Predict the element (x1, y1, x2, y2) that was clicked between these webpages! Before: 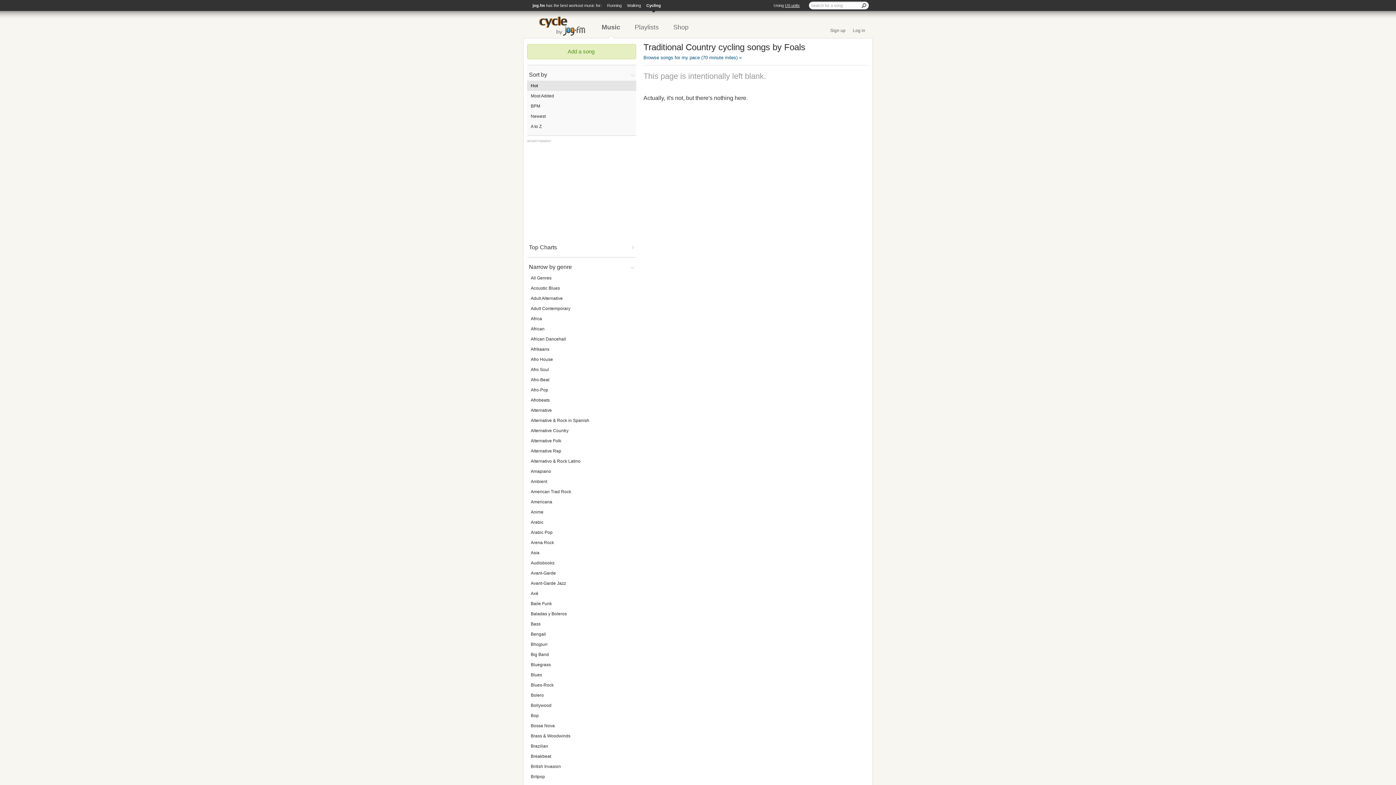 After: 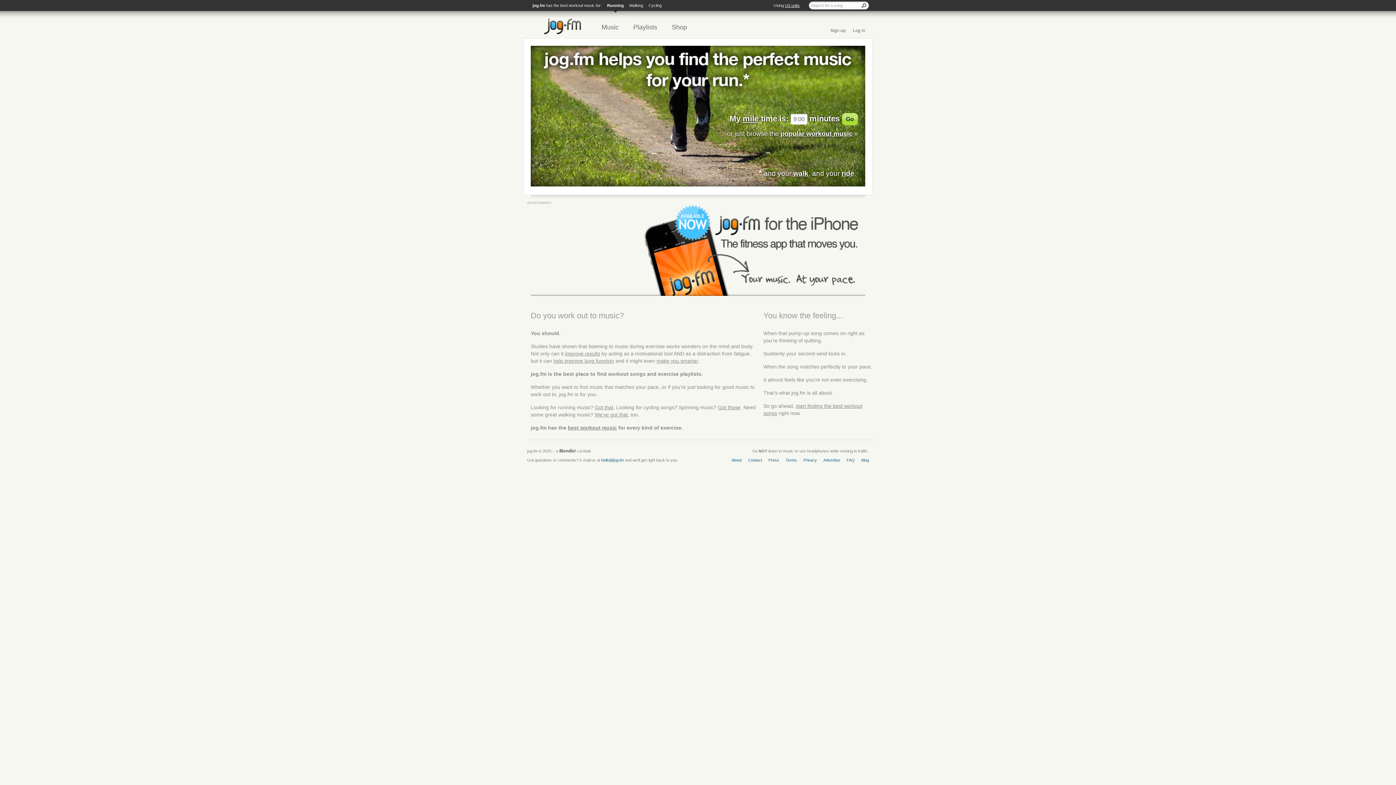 Action: bbox: (532, 3, 545, 7) label: jog.fm